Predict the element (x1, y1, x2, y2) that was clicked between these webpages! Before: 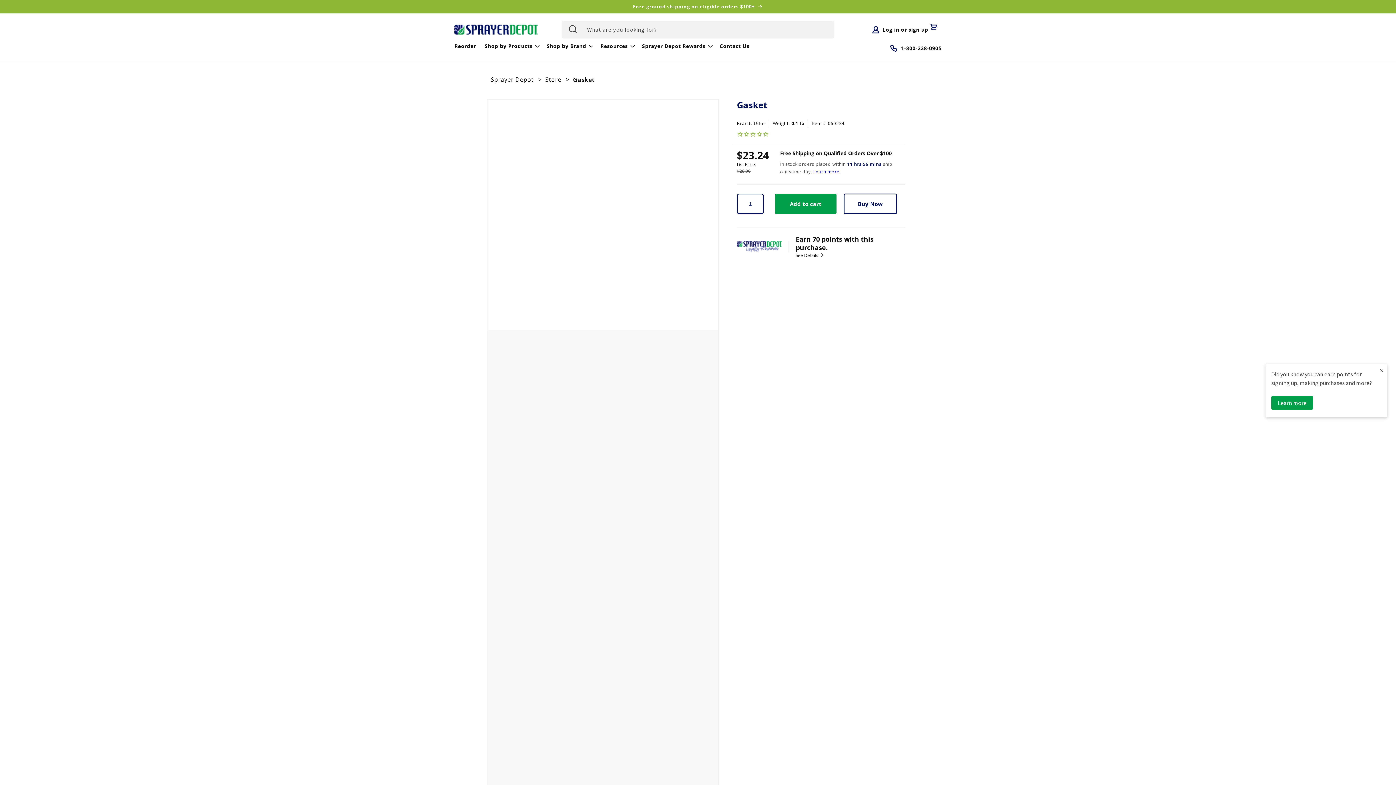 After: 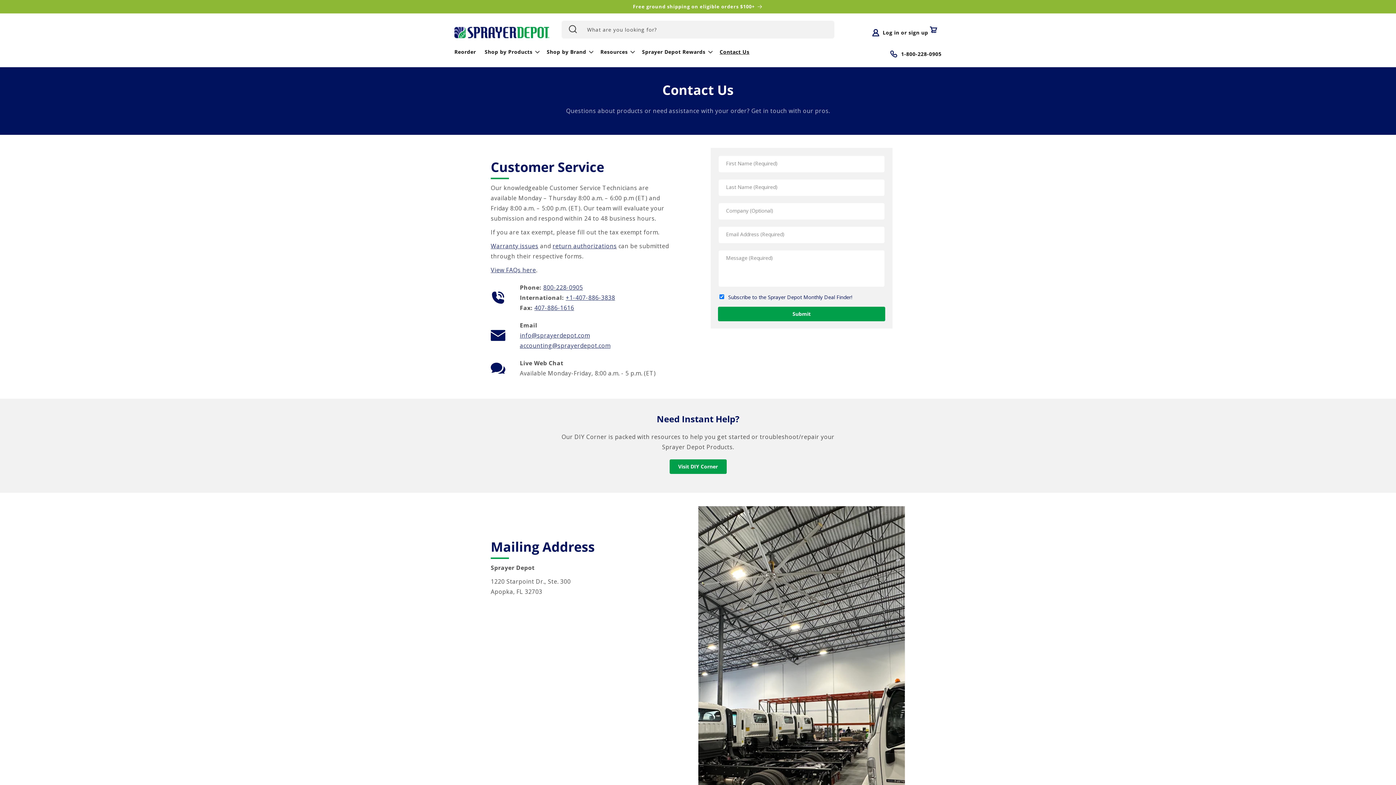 Action: label: Contact Us bbox: (715, 38, 754, 53)